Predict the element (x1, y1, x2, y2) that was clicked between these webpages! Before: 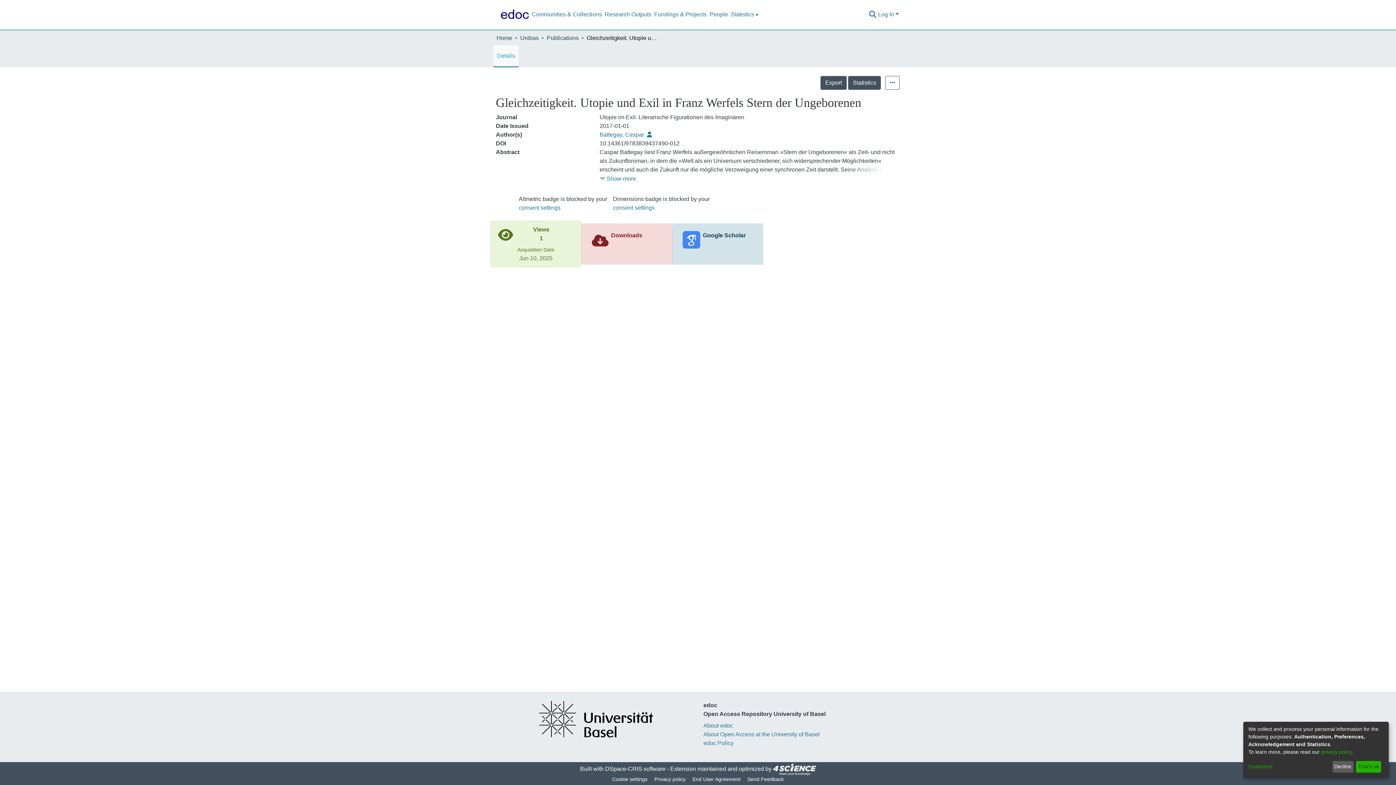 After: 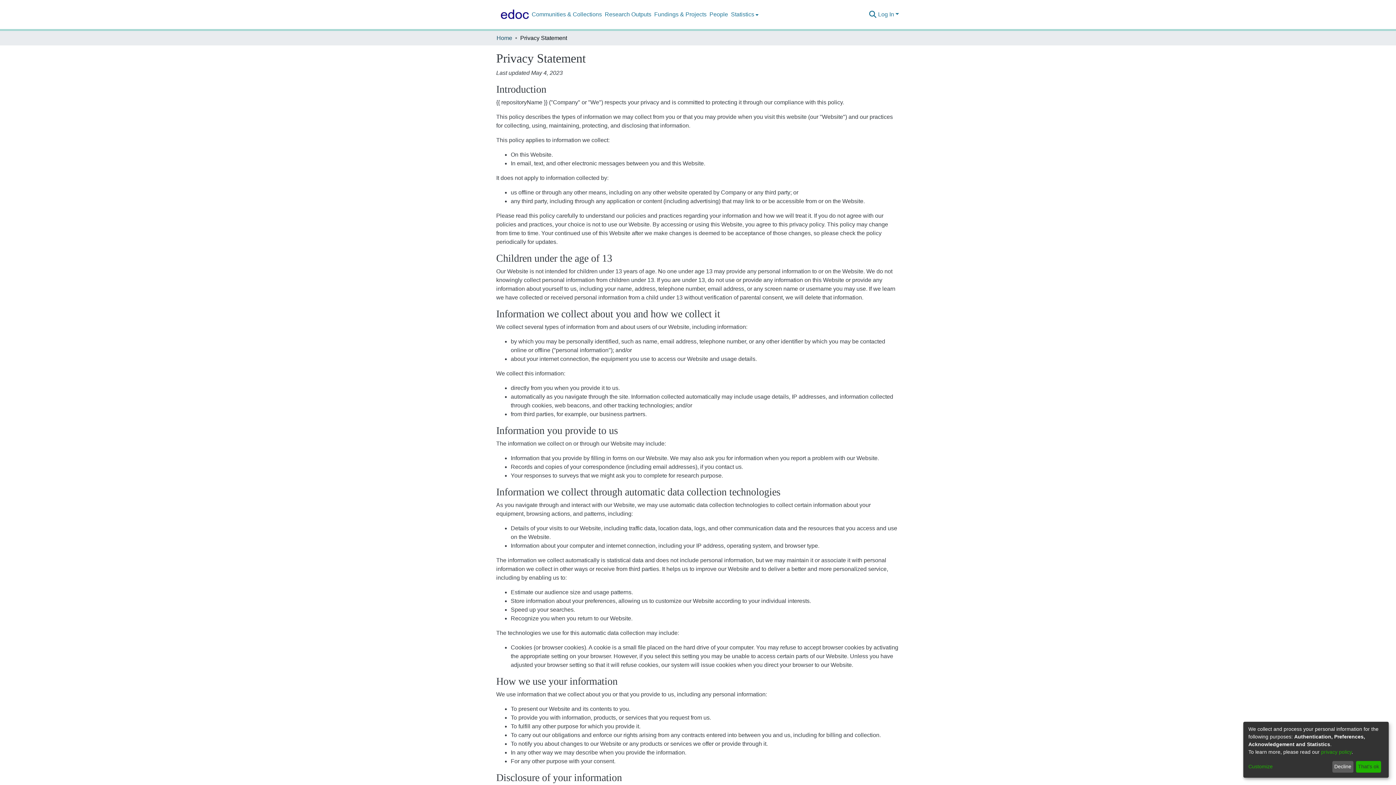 Action: label: privacy policy bbox: (1321, 749, 1352, 755)